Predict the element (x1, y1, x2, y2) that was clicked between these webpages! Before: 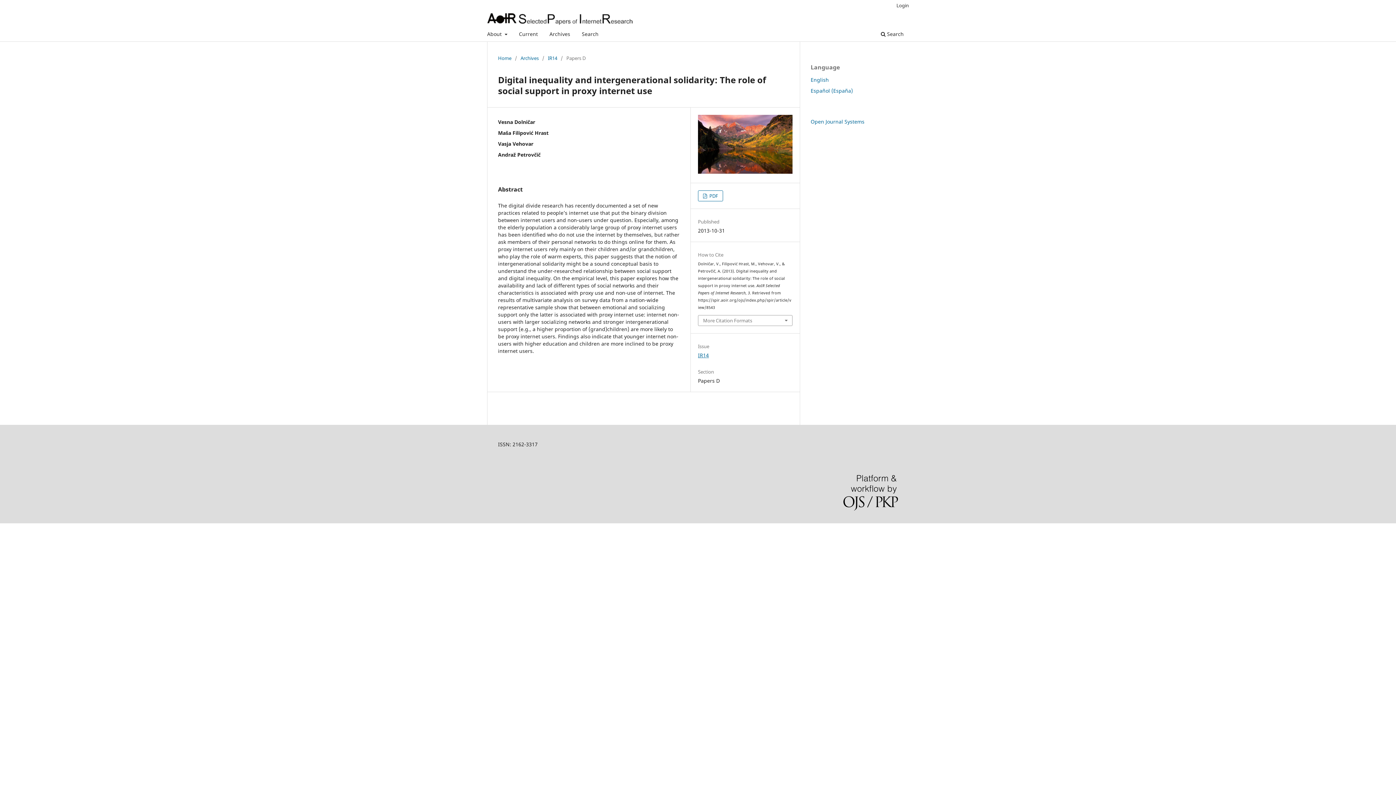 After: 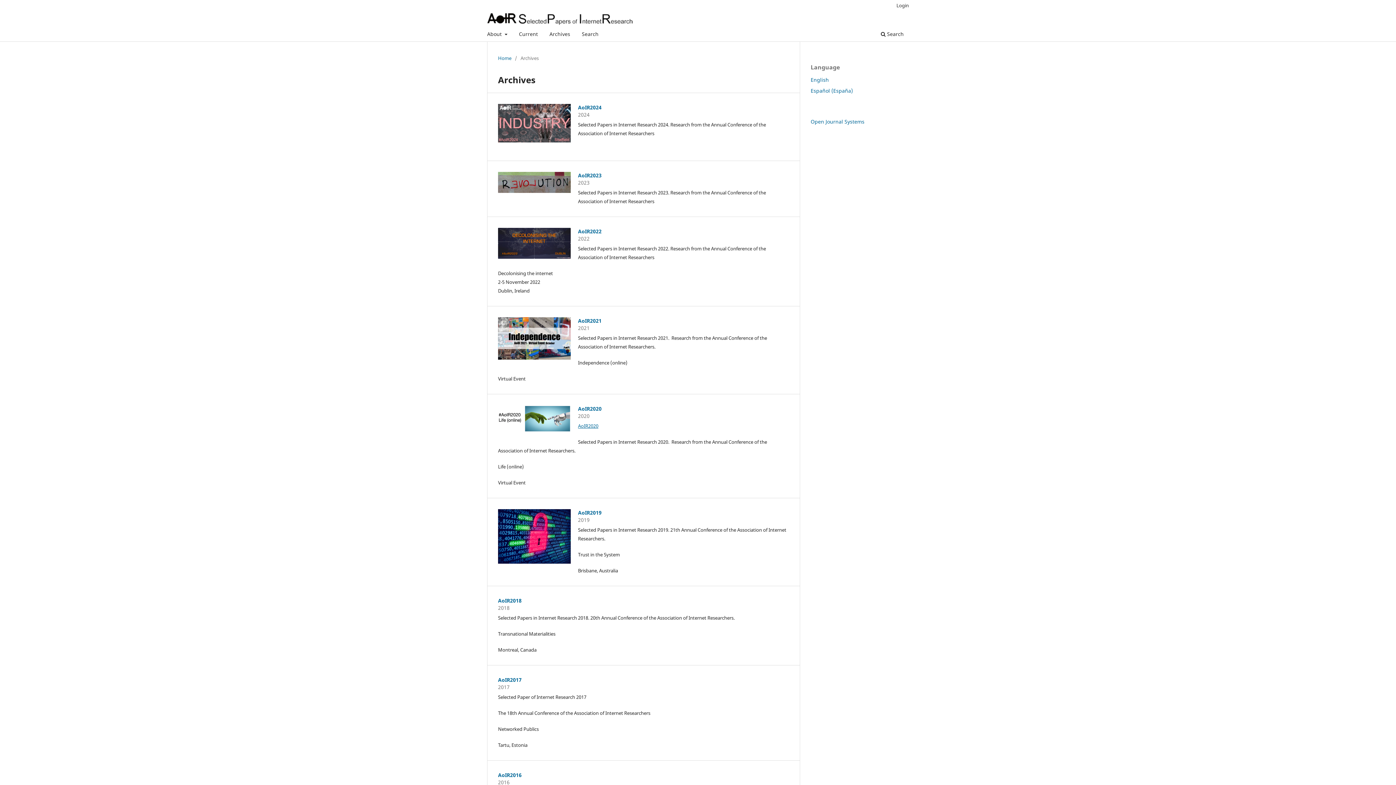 Action: label: Archives bbox: (520, 54, 538, 61)